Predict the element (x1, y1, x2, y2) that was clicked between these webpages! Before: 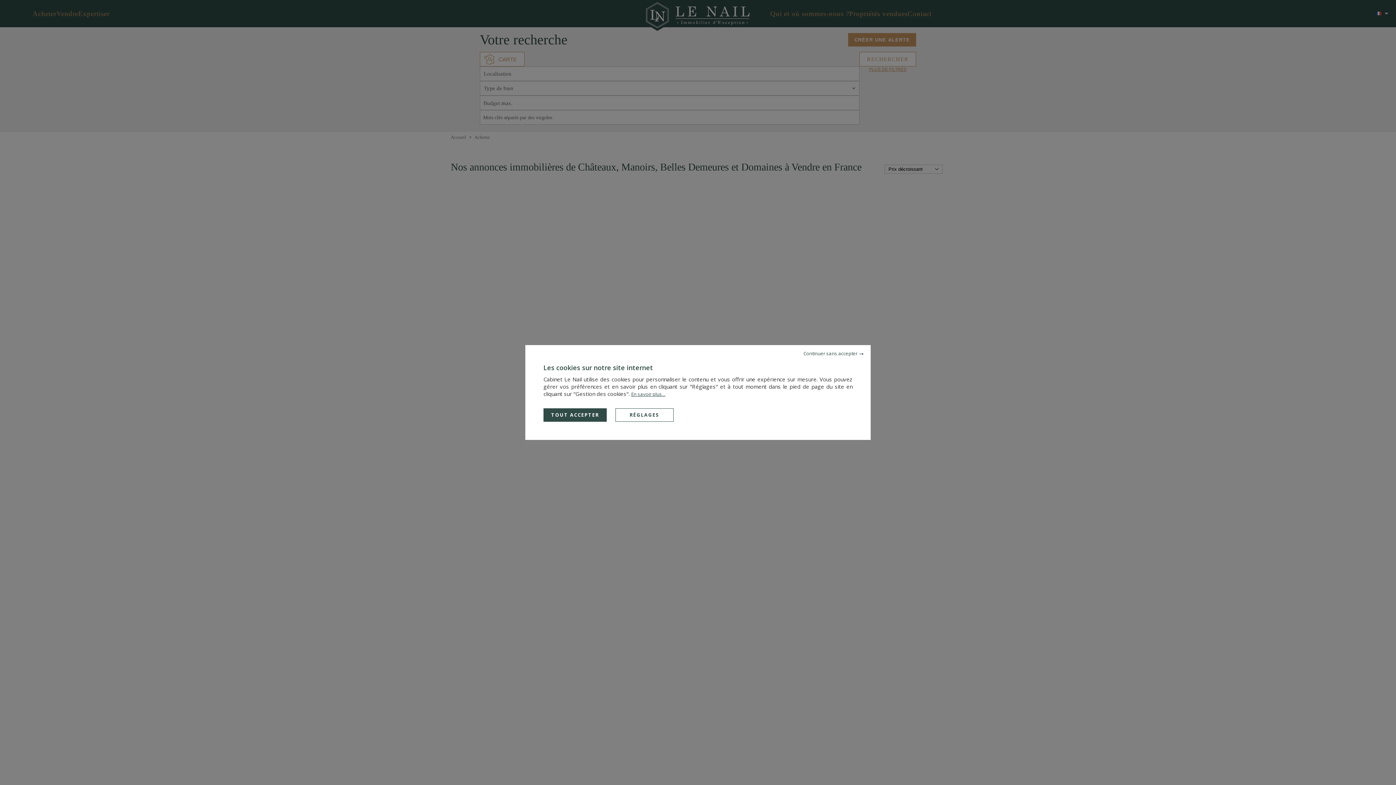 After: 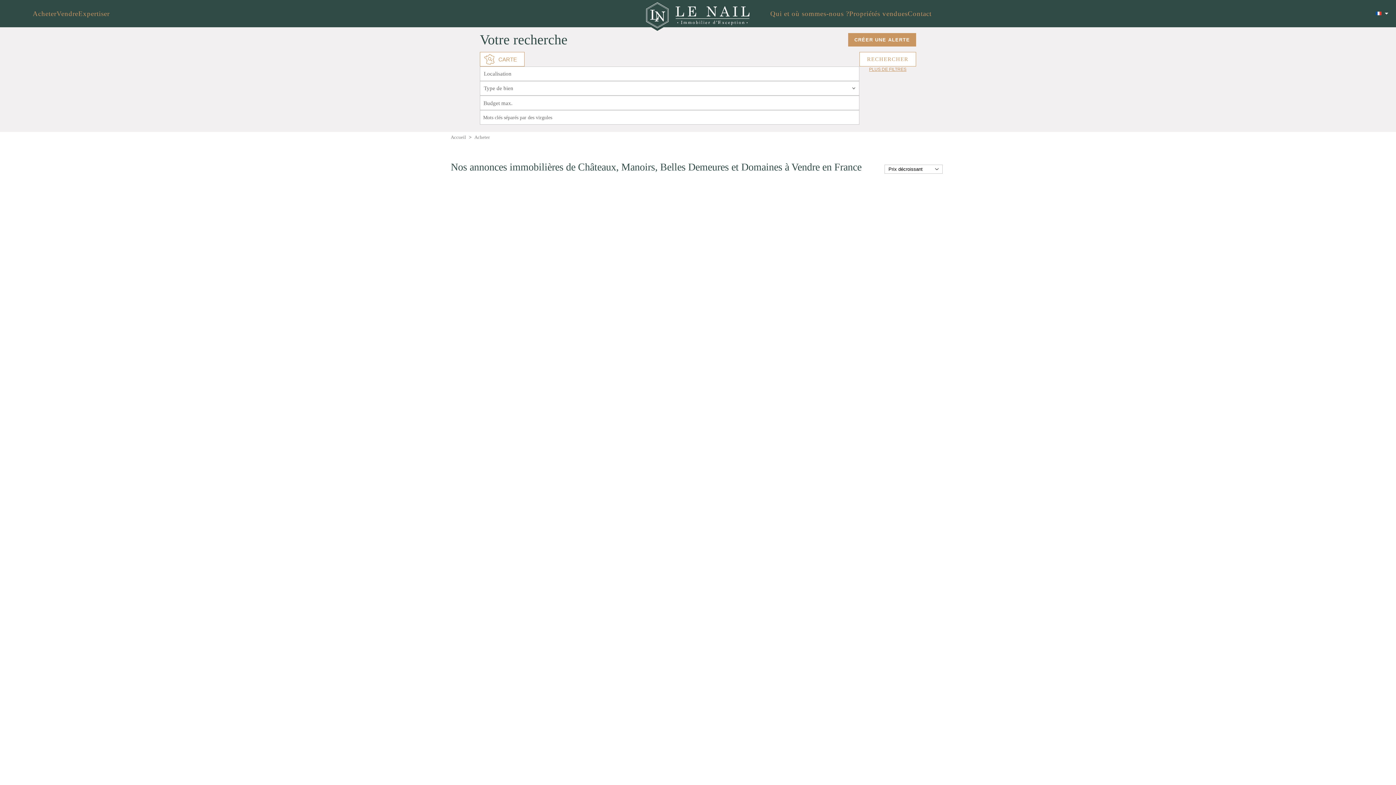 Action: label: TOUT ACCEPTER bbox: (543, 408, 606, 422)